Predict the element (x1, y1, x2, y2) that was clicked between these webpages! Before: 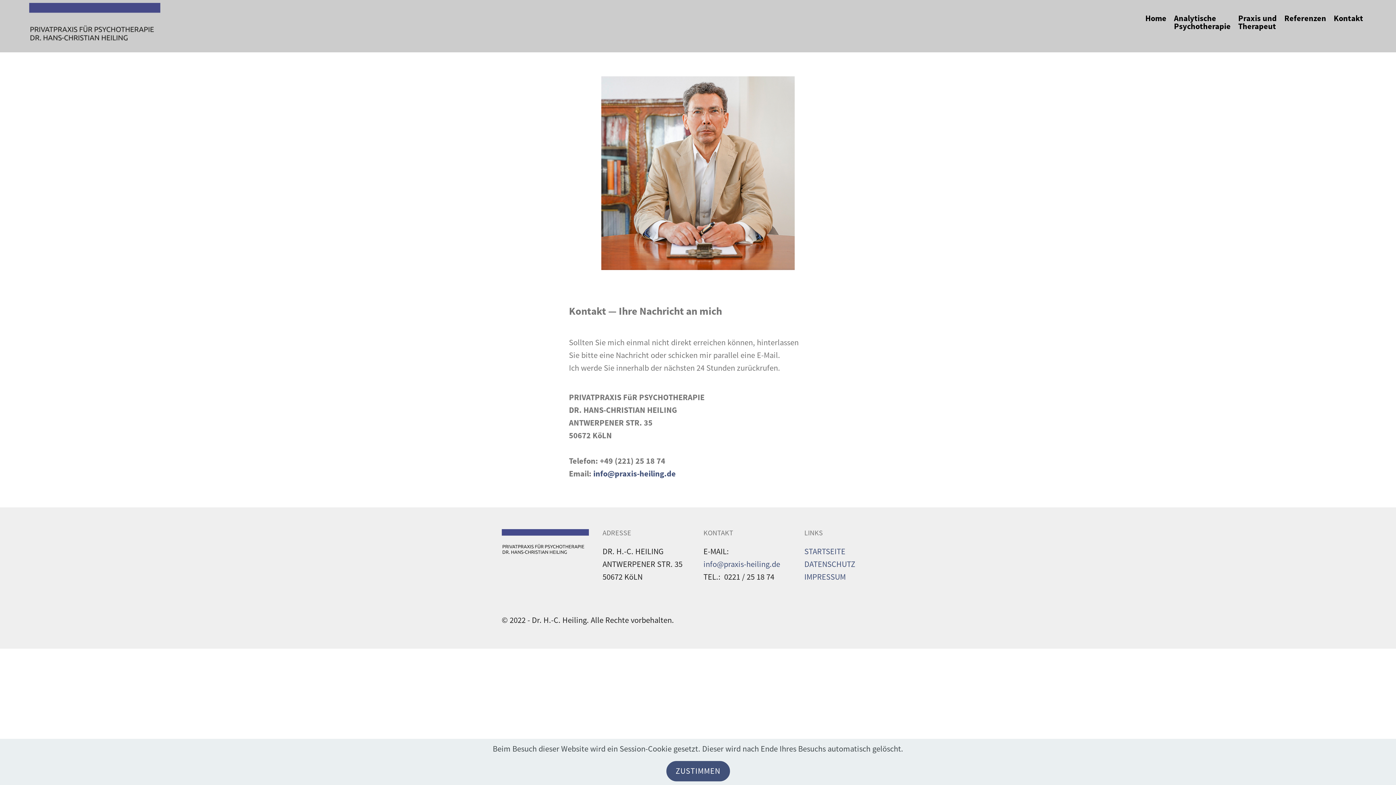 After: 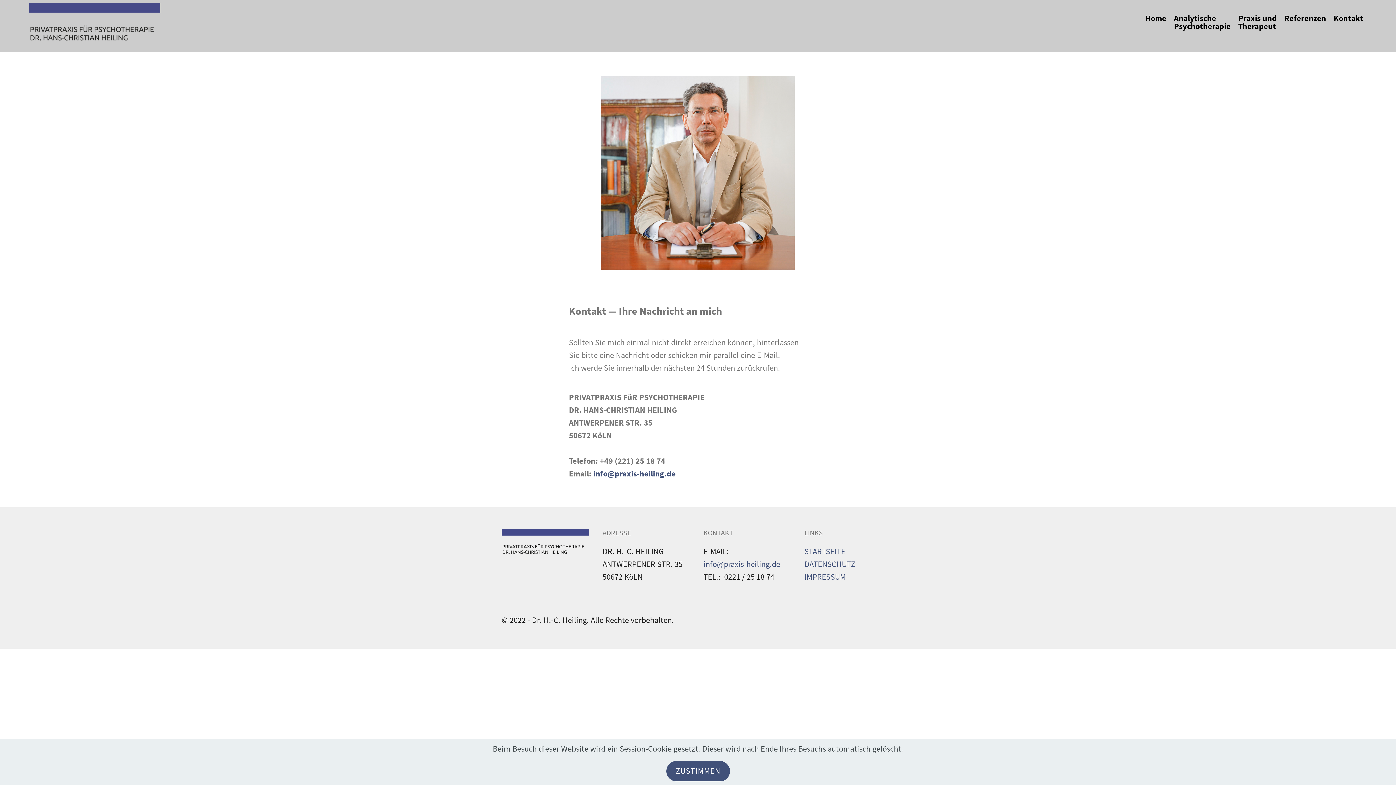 Action: bbox: (593, 468, 676, 478) label: info@praxis-heiling.de